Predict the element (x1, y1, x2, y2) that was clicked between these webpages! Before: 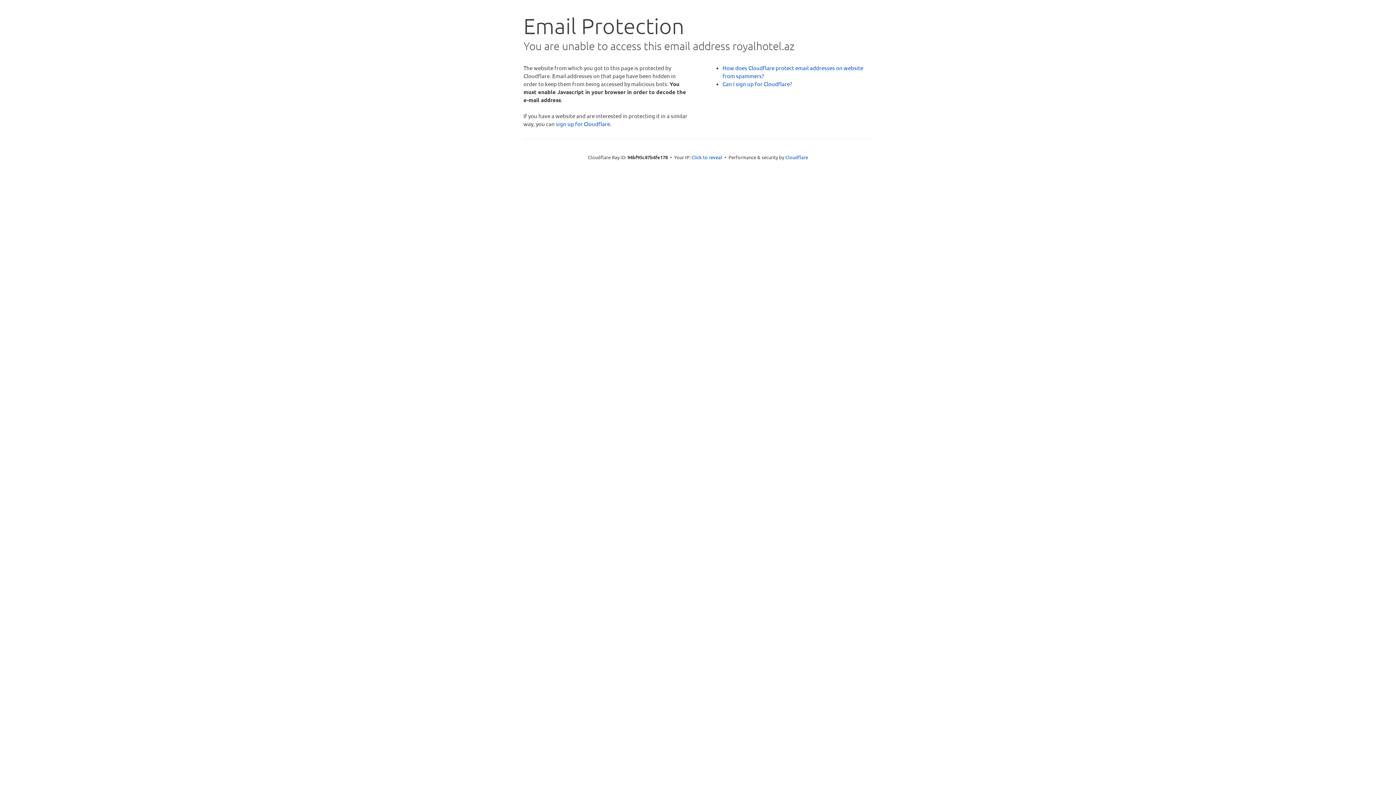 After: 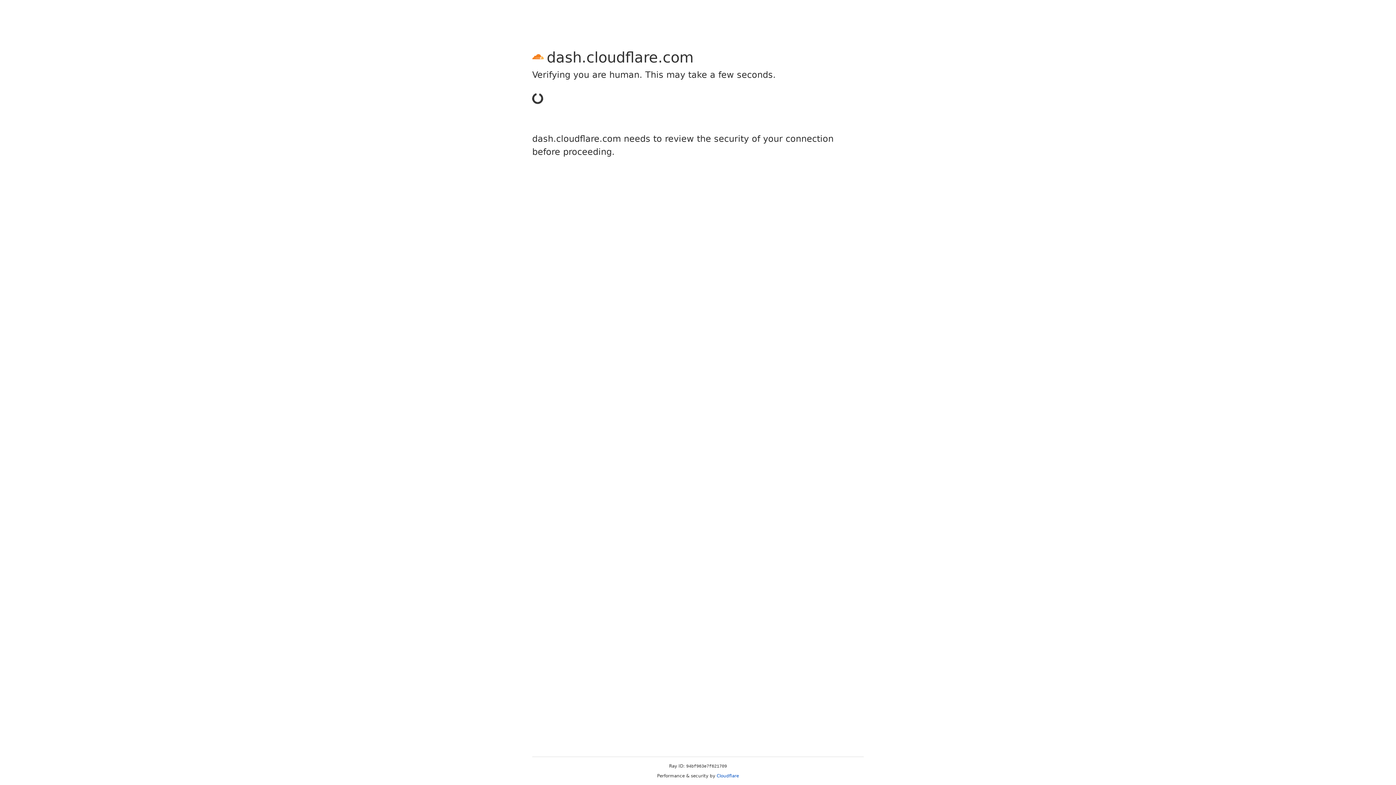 Action: label: sign up for Cloudflare bbox: (556, 120, 610, 127)